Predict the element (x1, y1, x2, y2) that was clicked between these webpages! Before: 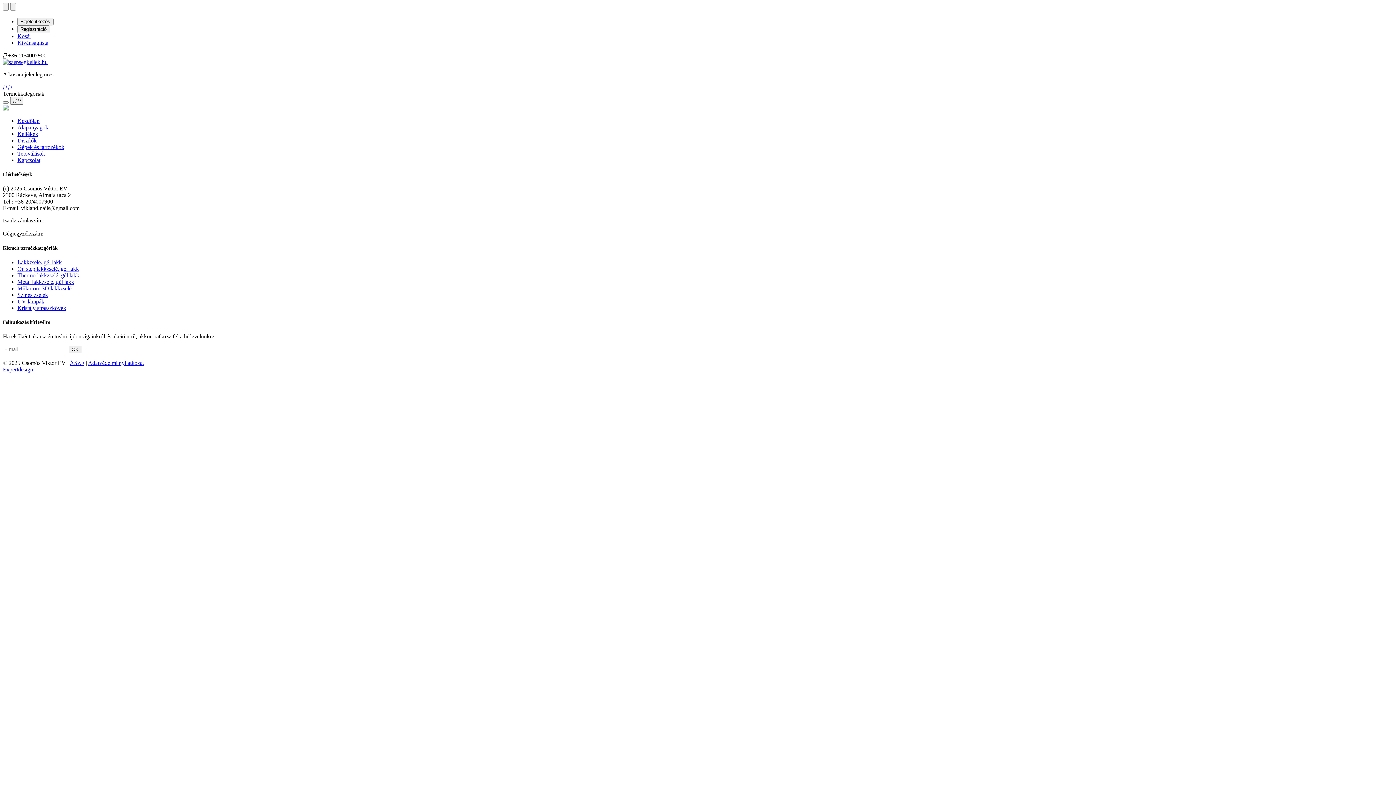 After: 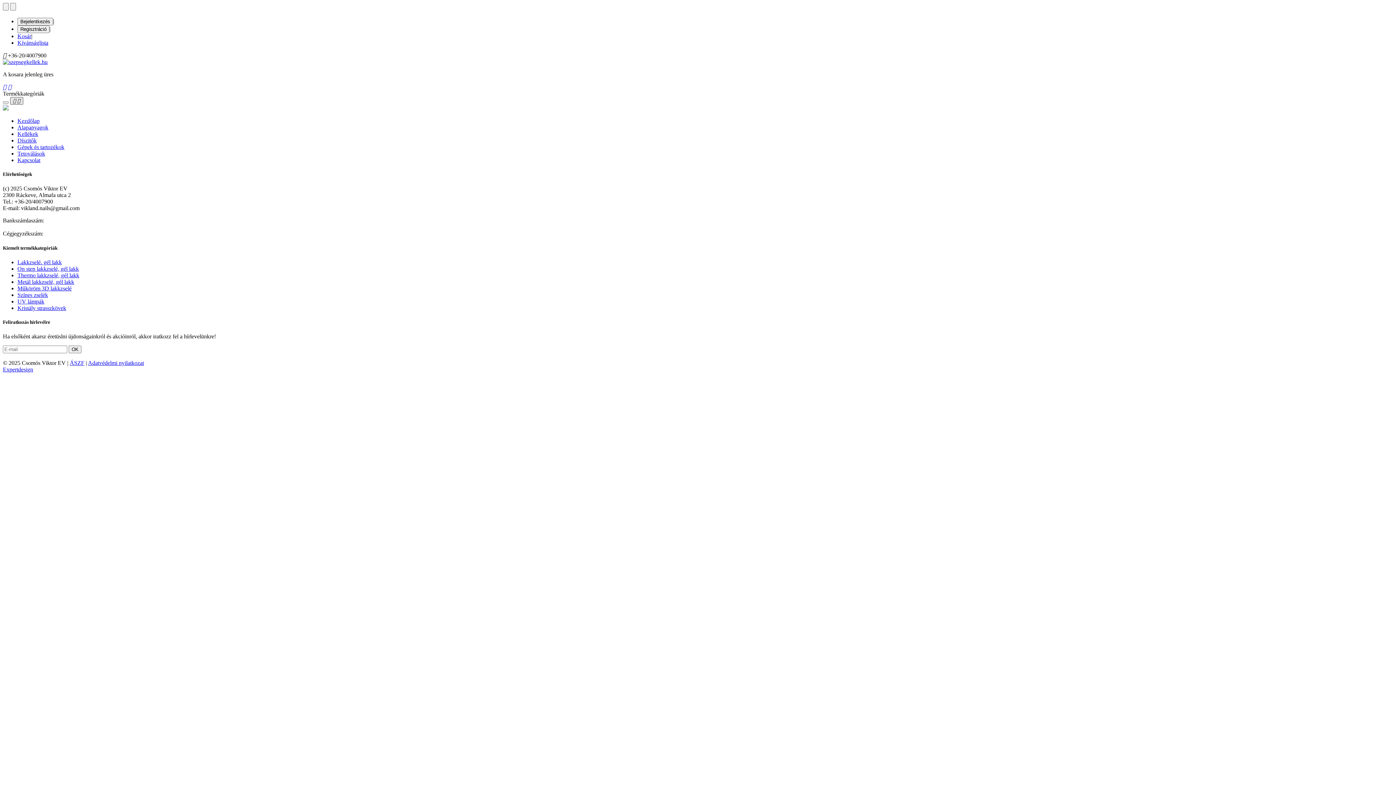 Action: bbox: (10, 97, 23, 104) label:  